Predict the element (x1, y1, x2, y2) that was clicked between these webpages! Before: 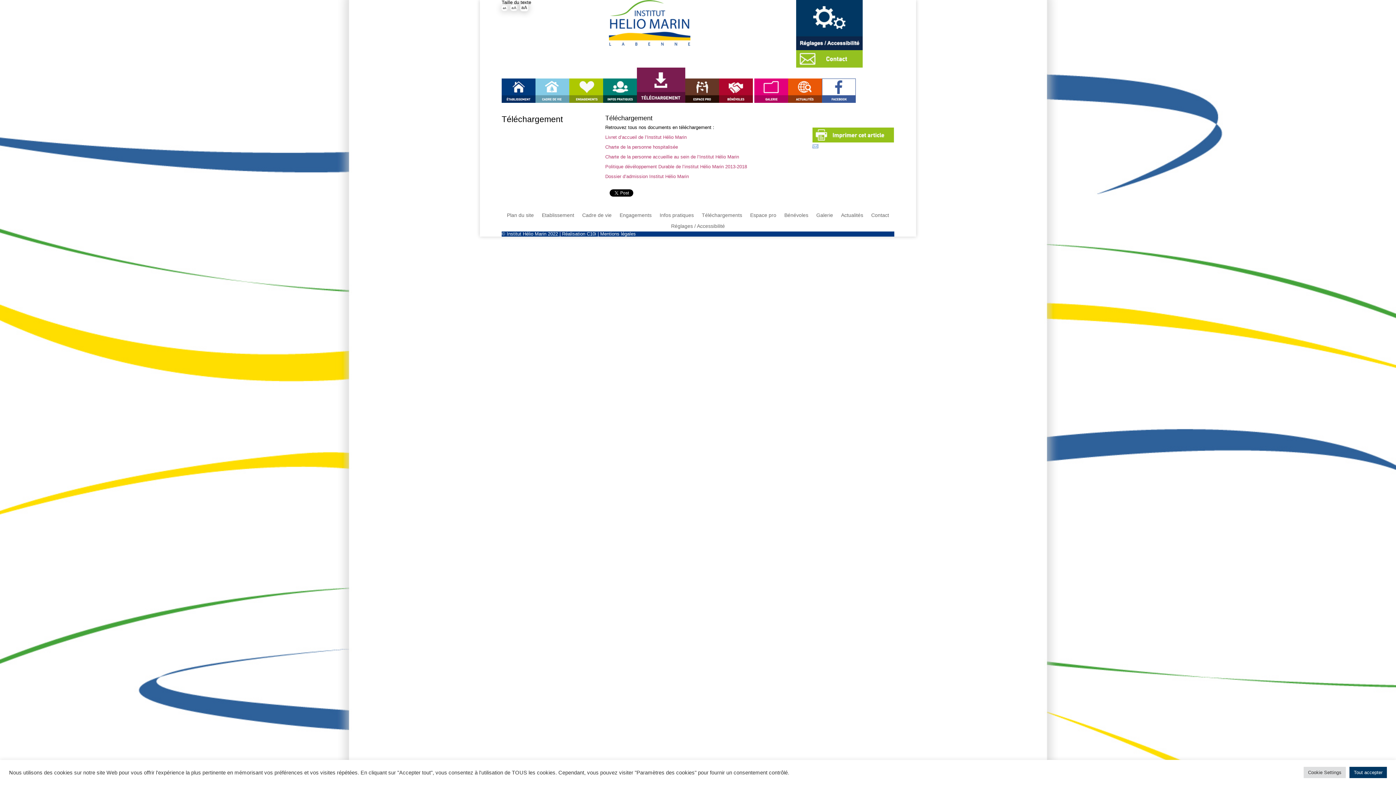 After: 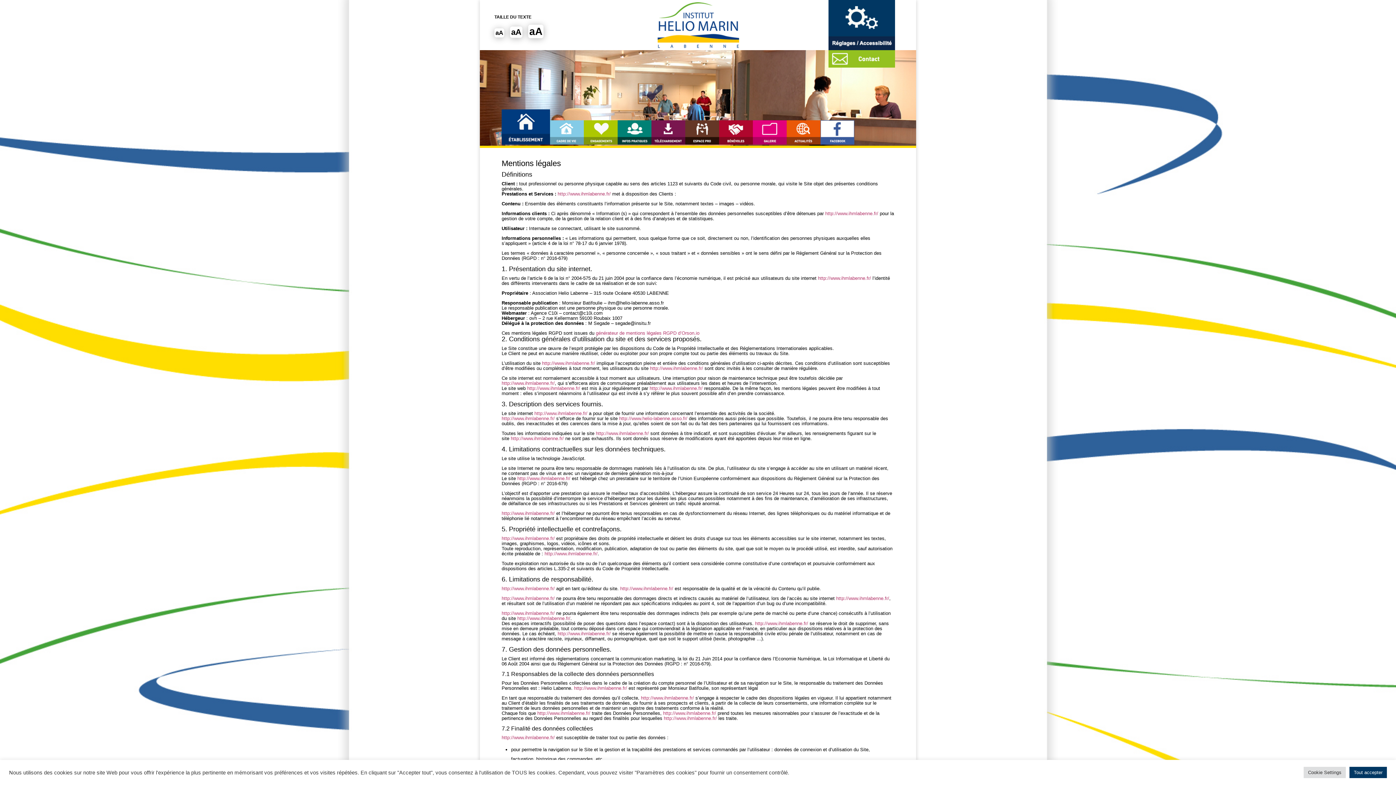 Action: label: Mentions légales bbox: (600, 231, 636, 236)